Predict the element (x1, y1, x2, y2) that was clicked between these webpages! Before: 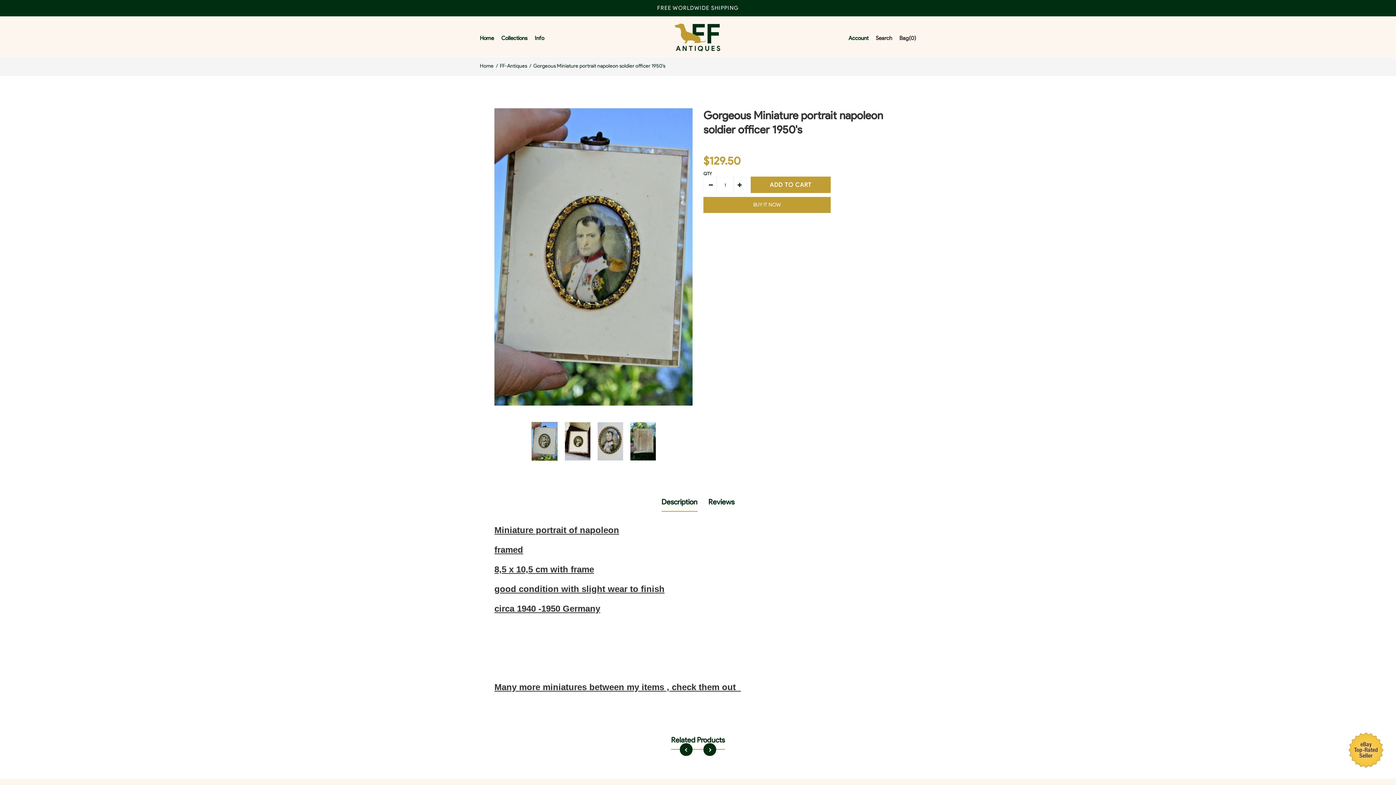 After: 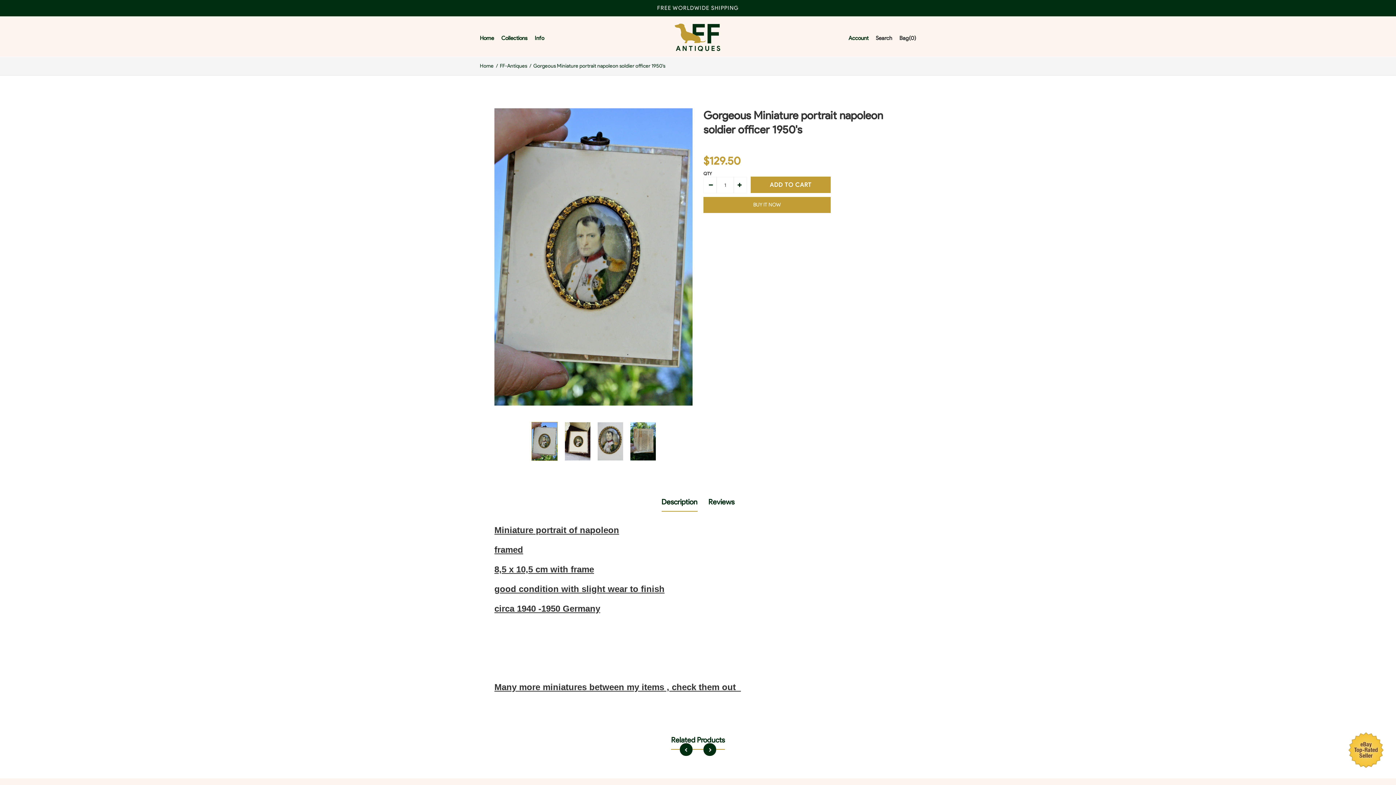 Action: bbox: (533, 62, 665, 68) label: Gorgeous Miniature portrait napoleon soldier officer 1950's